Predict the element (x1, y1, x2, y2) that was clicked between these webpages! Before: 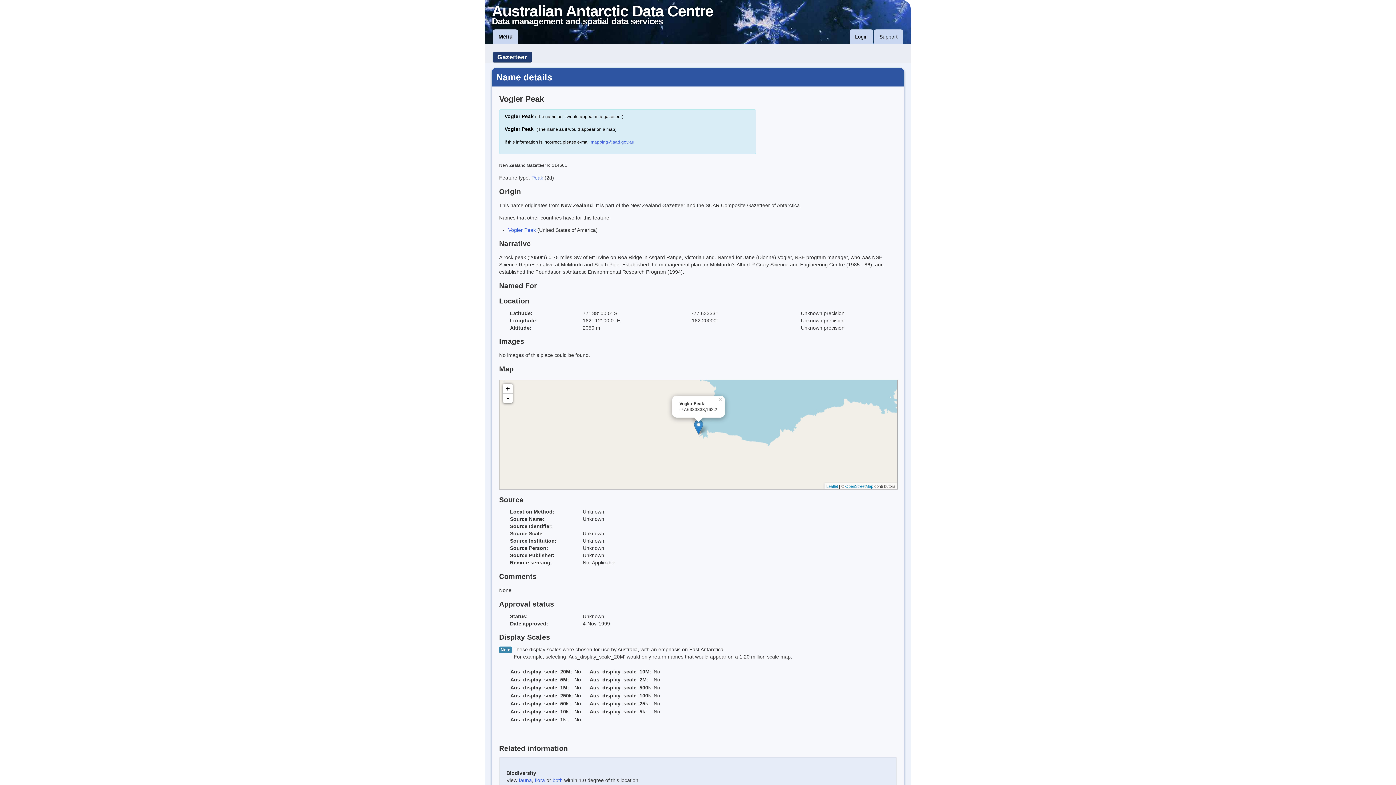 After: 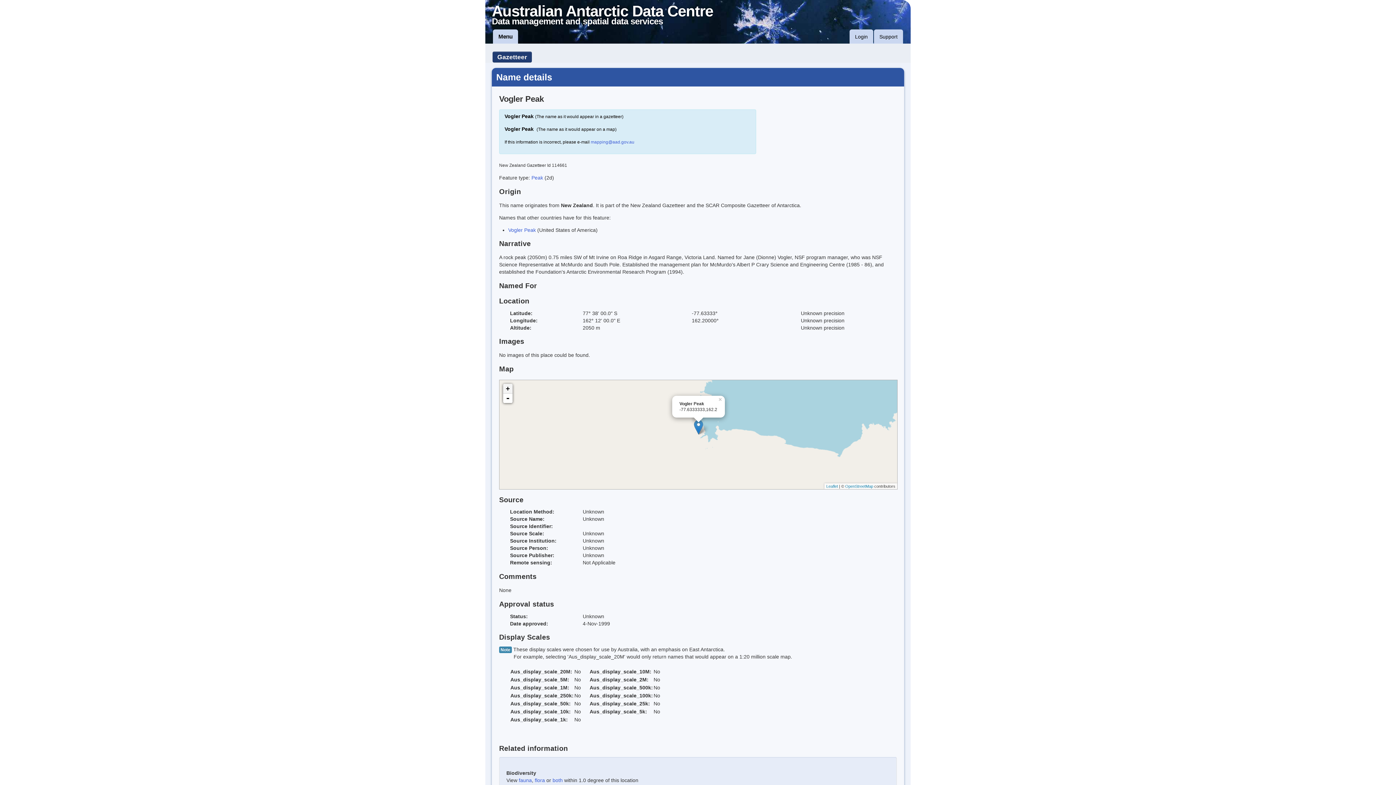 Action: bbox: (503, 383, 512, 393) label: +